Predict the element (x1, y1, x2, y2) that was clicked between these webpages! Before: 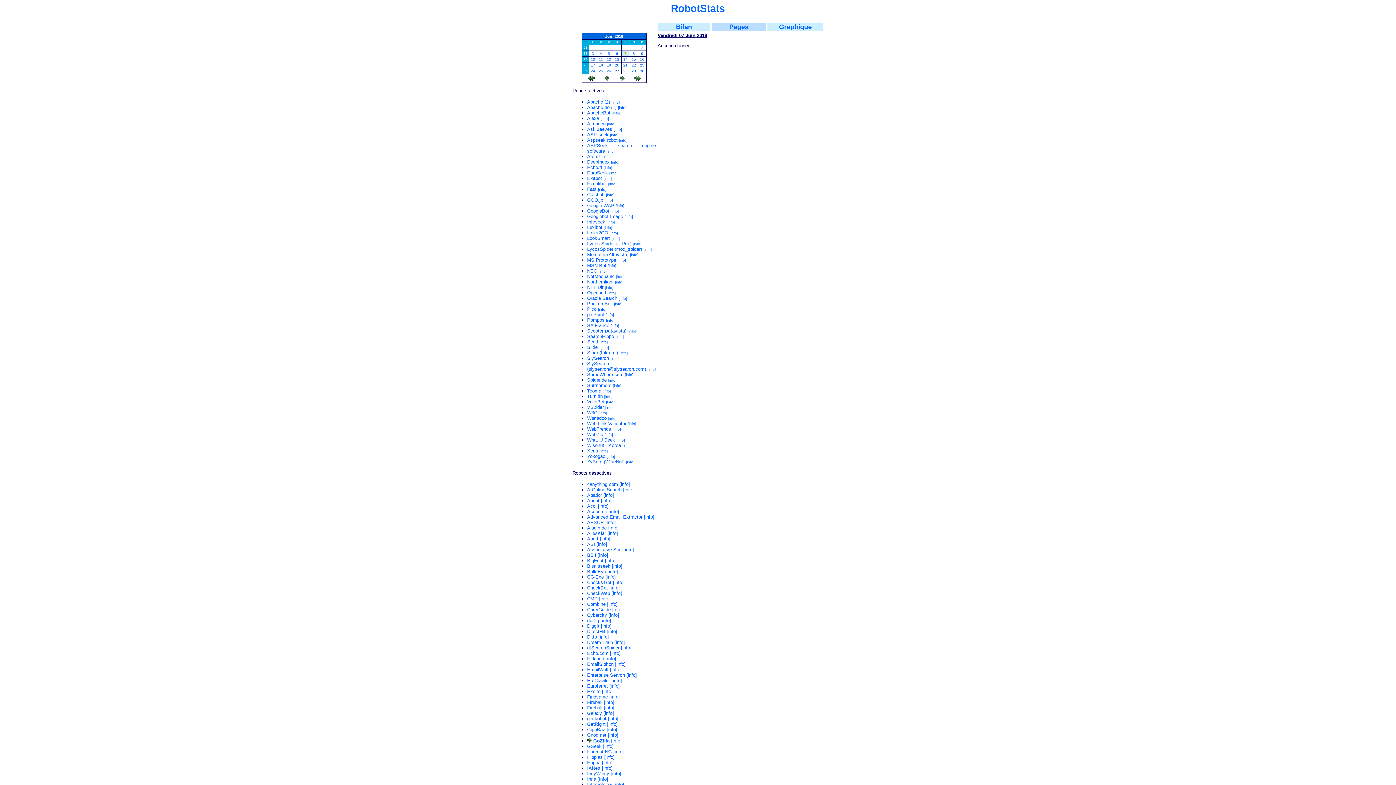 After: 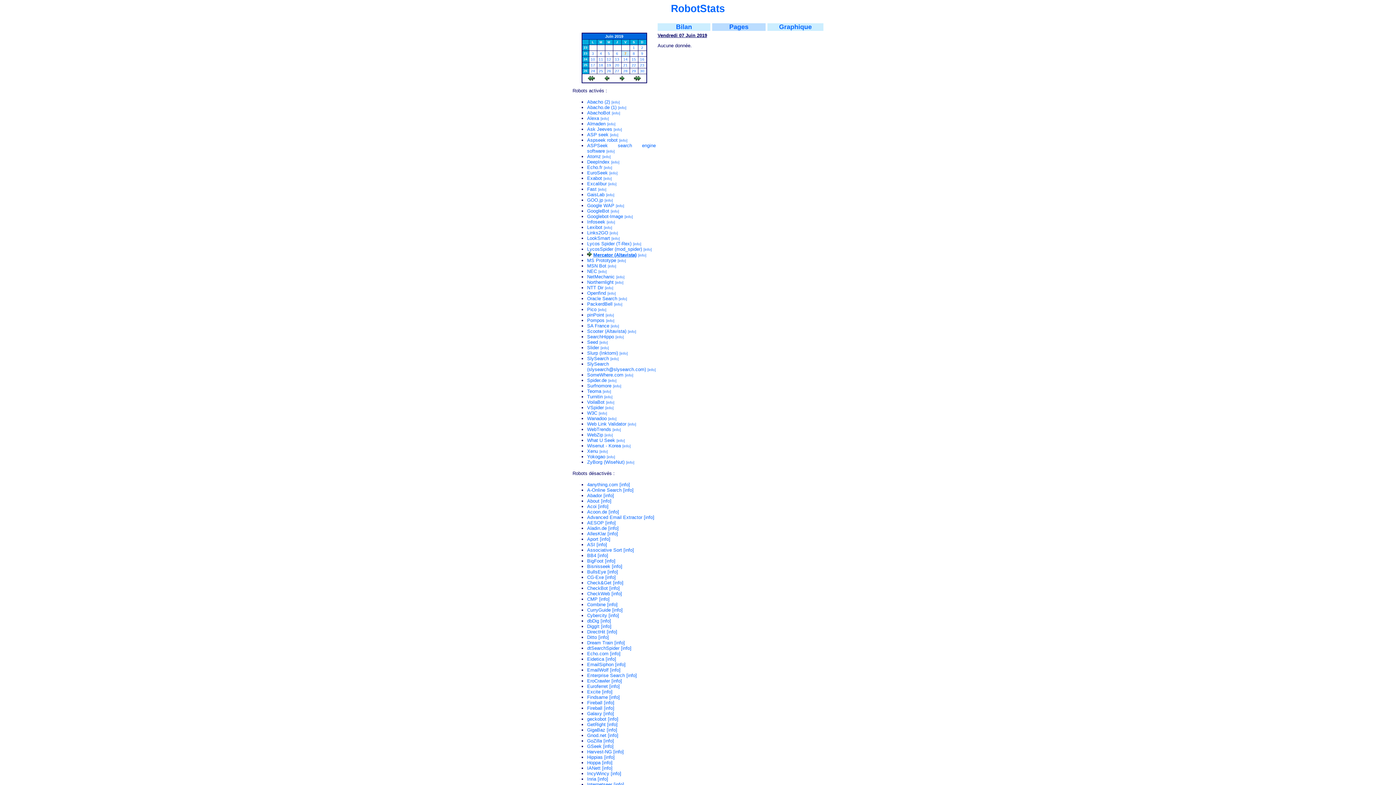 Action: label: Mercator (Altavista) bbox: (587, 251, 628, 257)